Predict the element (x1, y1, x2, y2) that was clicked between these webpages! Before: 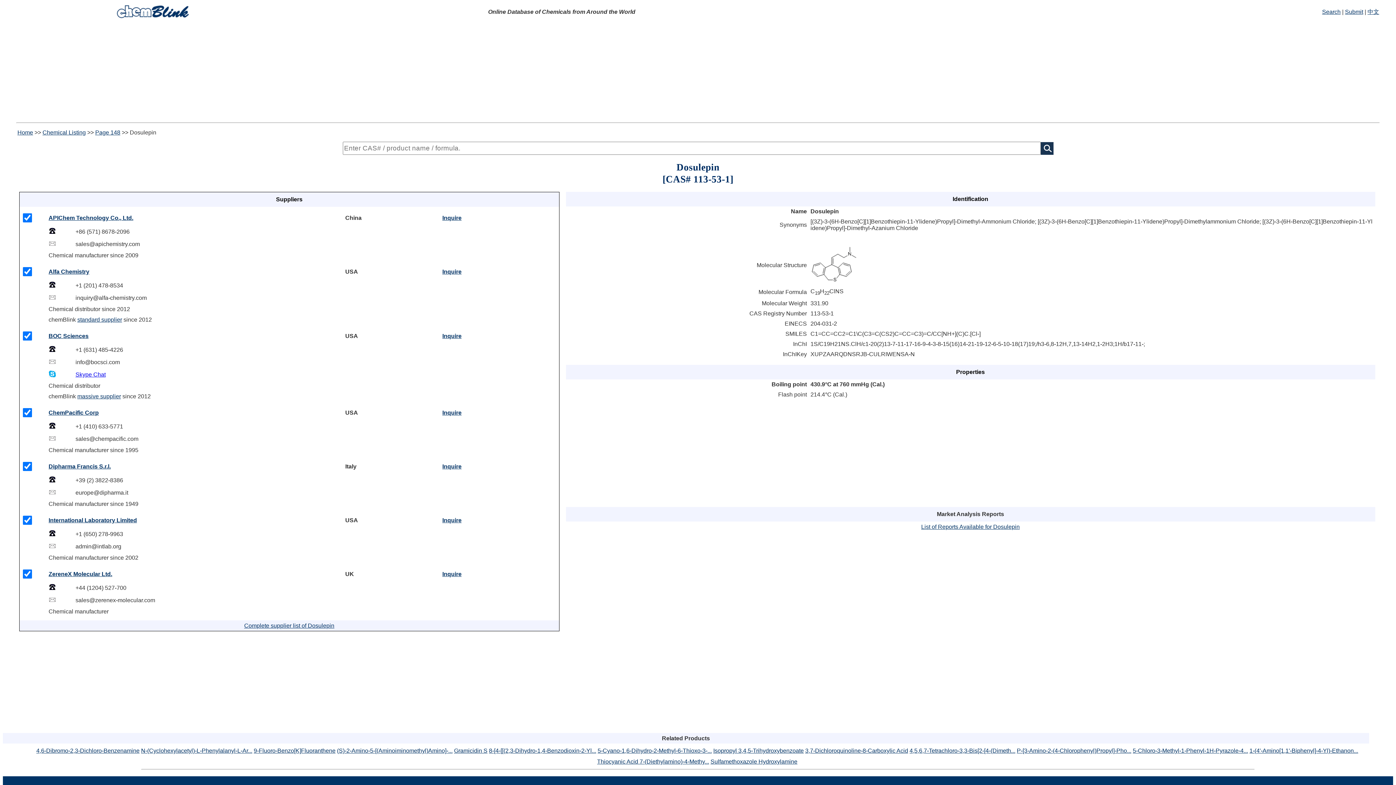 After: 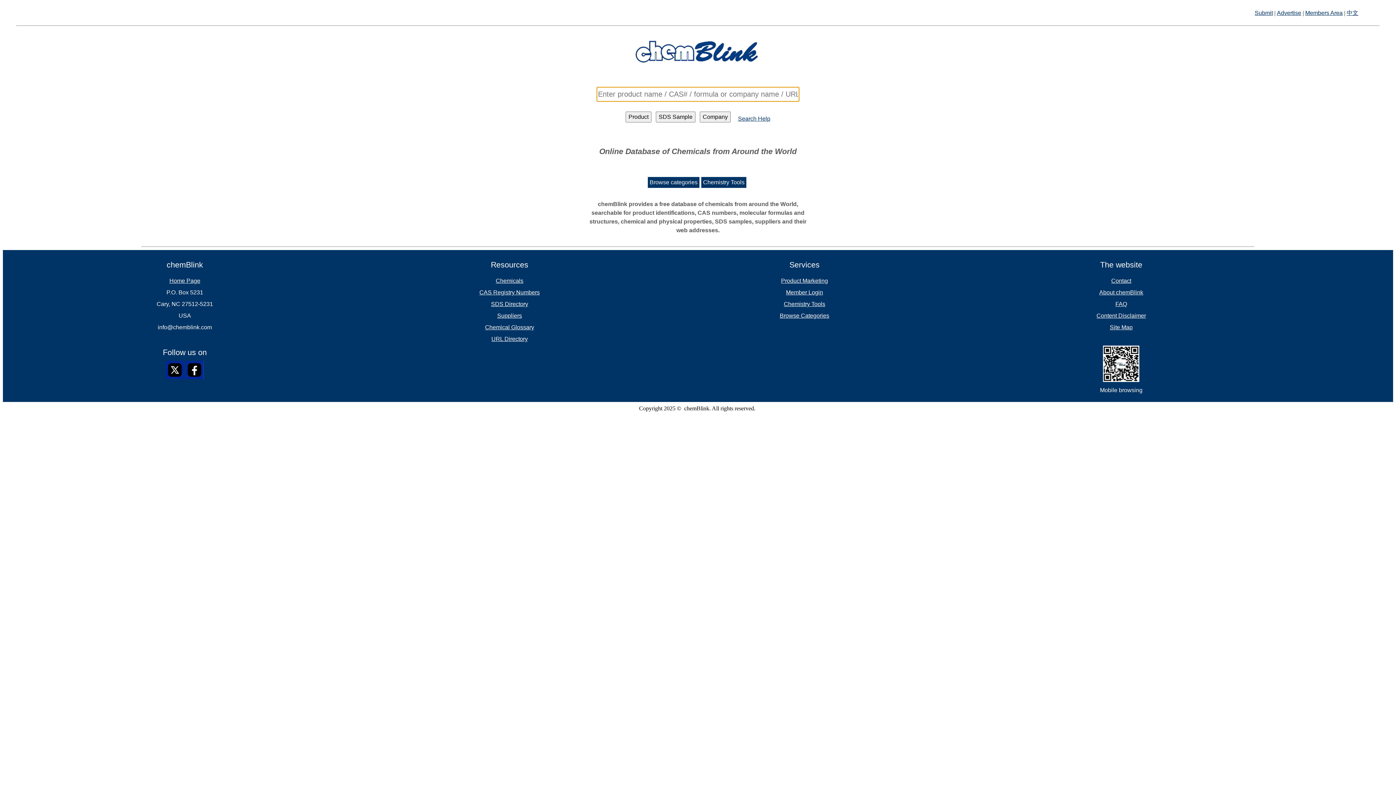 Action: bbox: (115, 14, 190, 20)